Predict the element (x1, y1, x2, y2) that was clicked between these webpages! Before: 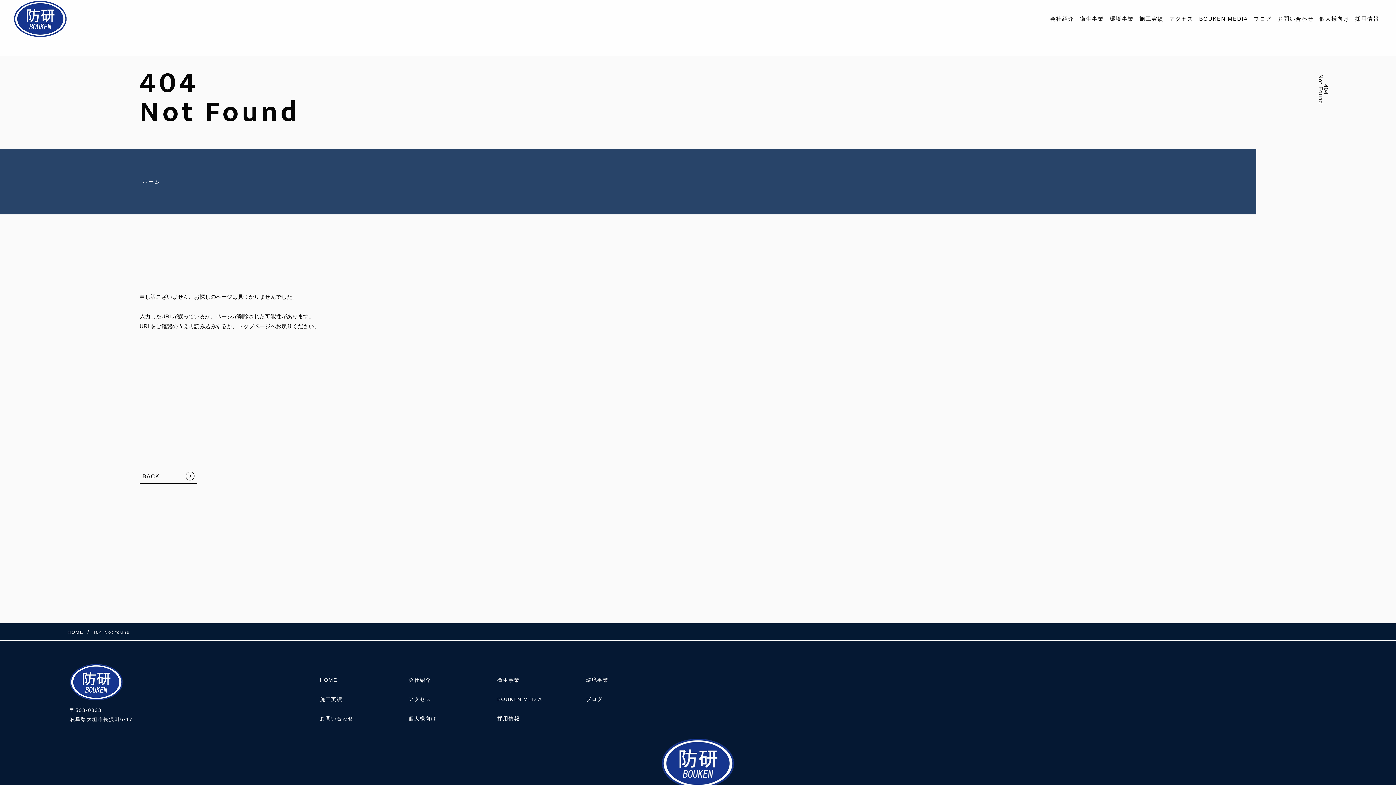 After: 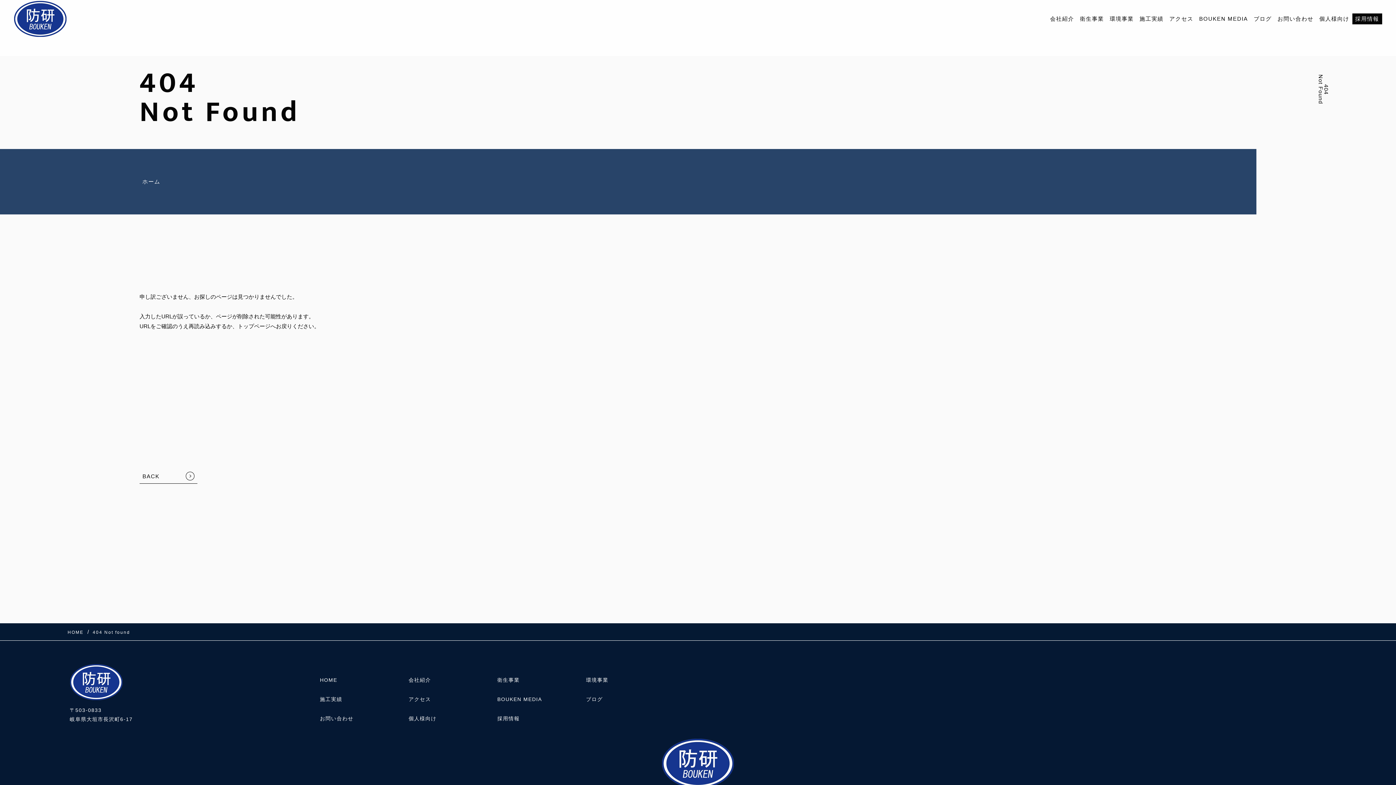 Action: label: 採用情報 bbox: (1352, 13, 1382, 24)